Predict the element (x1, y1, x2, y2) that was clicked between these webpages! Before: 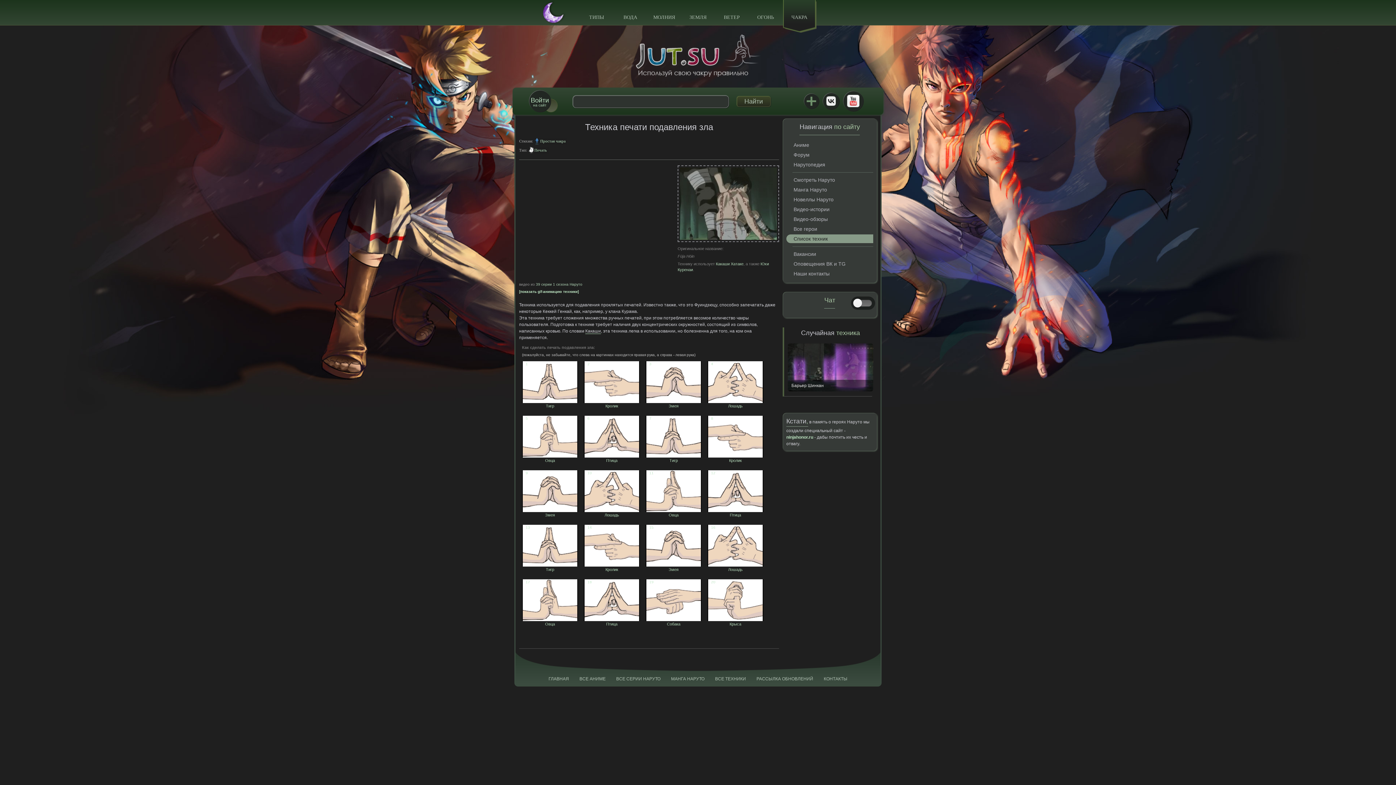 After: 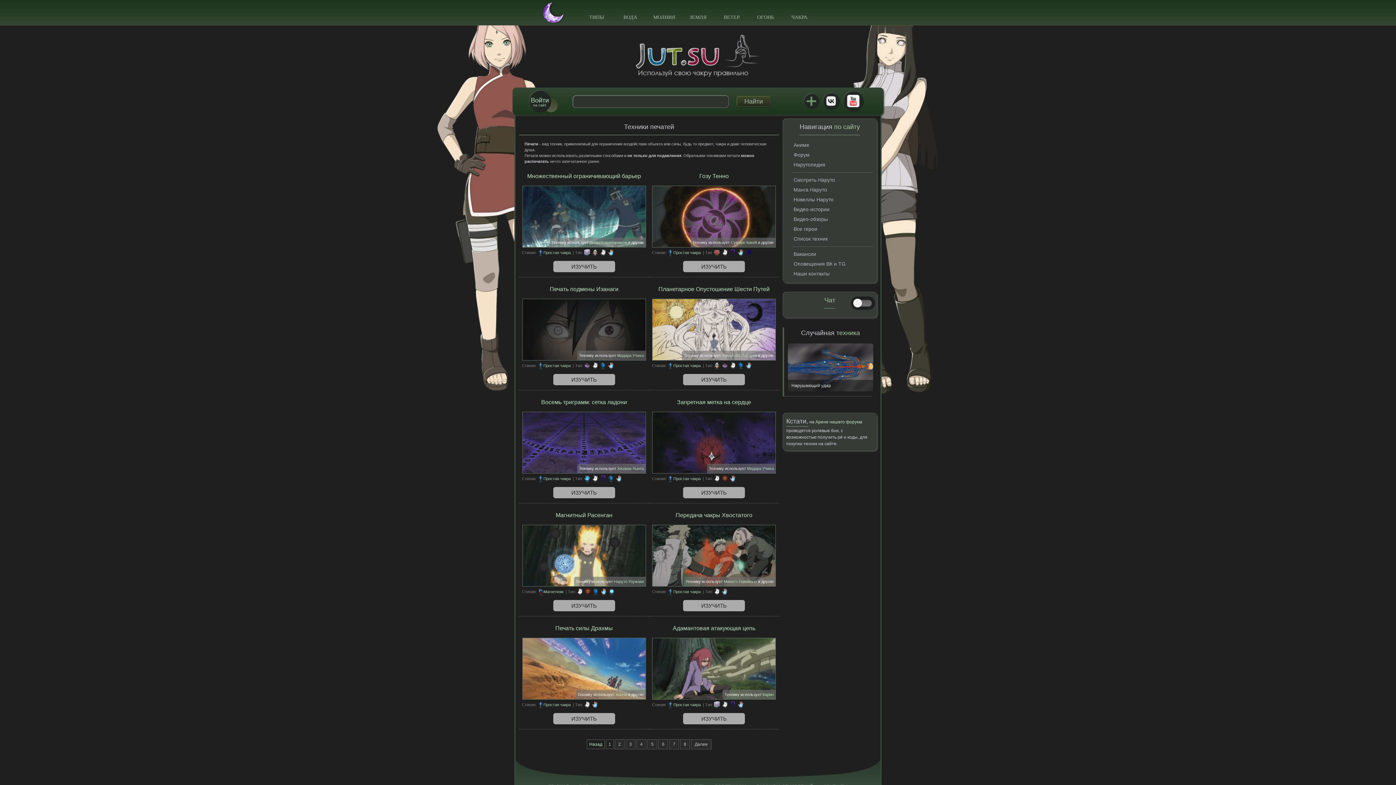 Action: bbox: (534, 148, 546, 152) label: Печать